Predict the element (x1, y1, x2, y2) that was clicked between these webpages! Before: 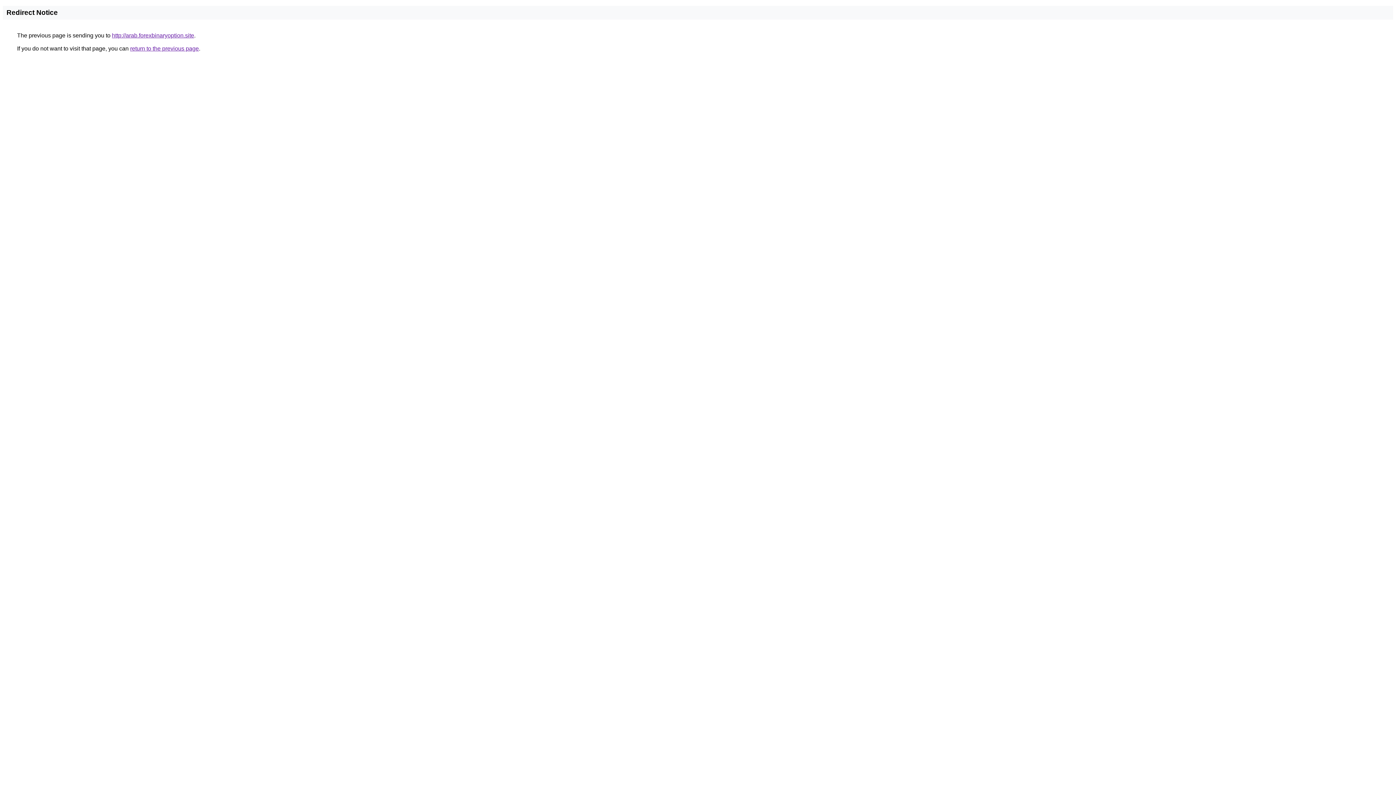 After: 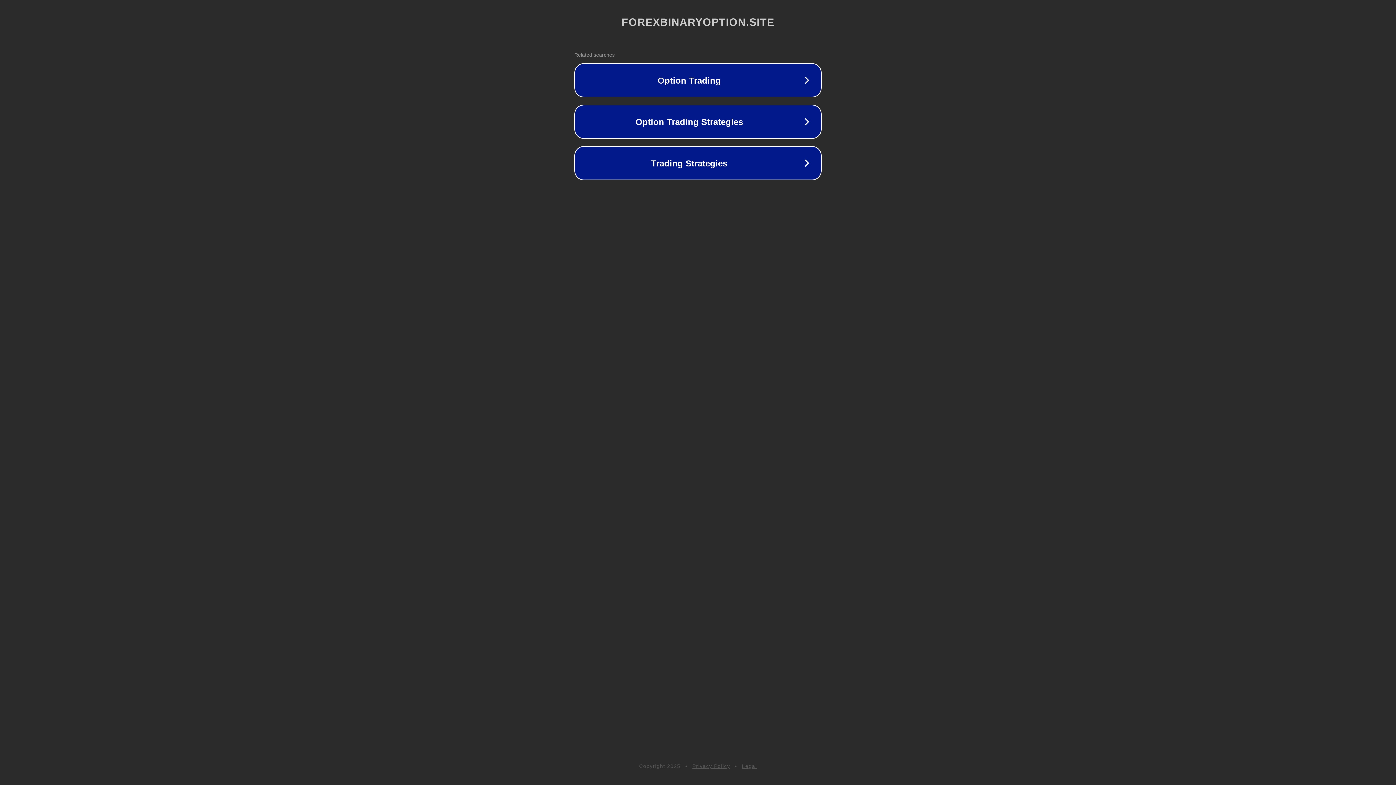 Action: label: http://arab.forexbinaryoption.site bbox: (112, 32, 194, 38)